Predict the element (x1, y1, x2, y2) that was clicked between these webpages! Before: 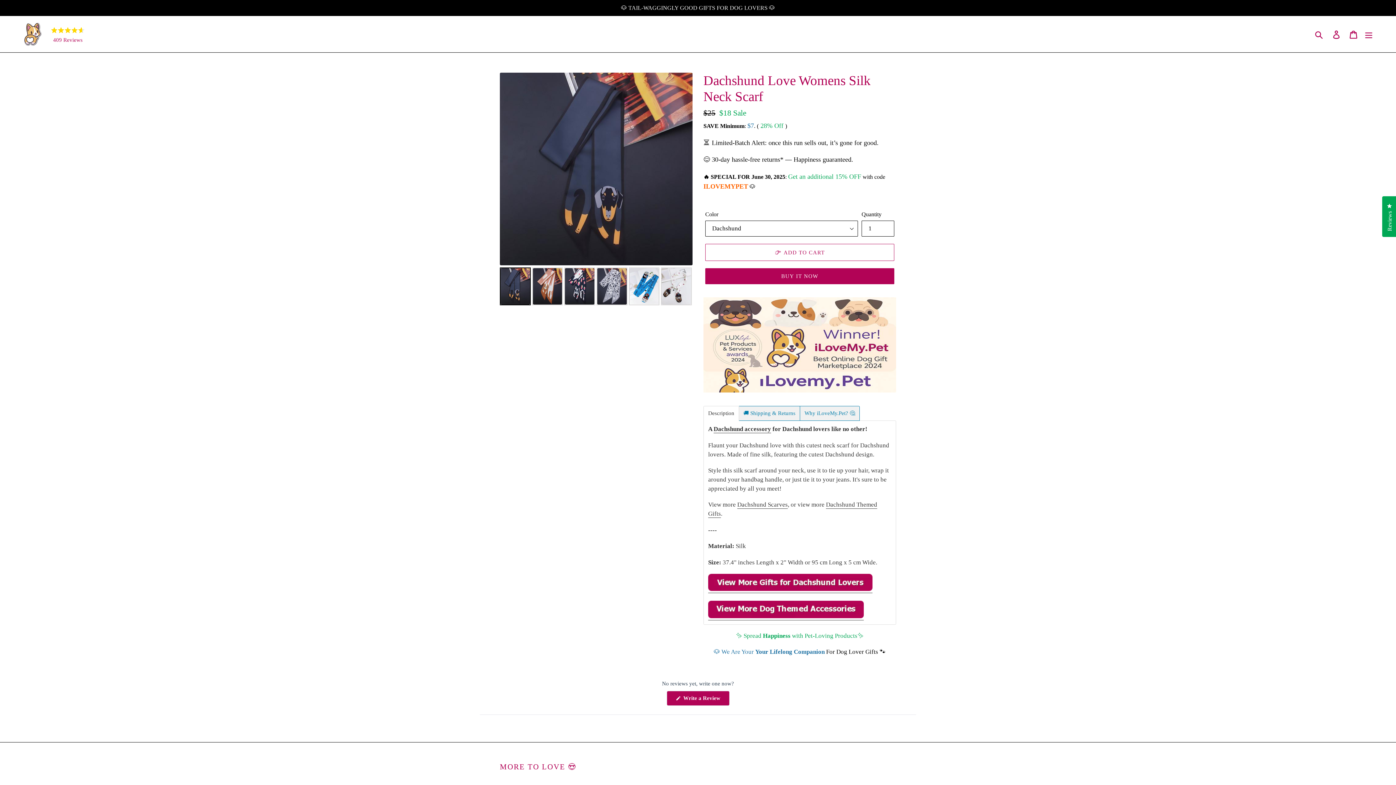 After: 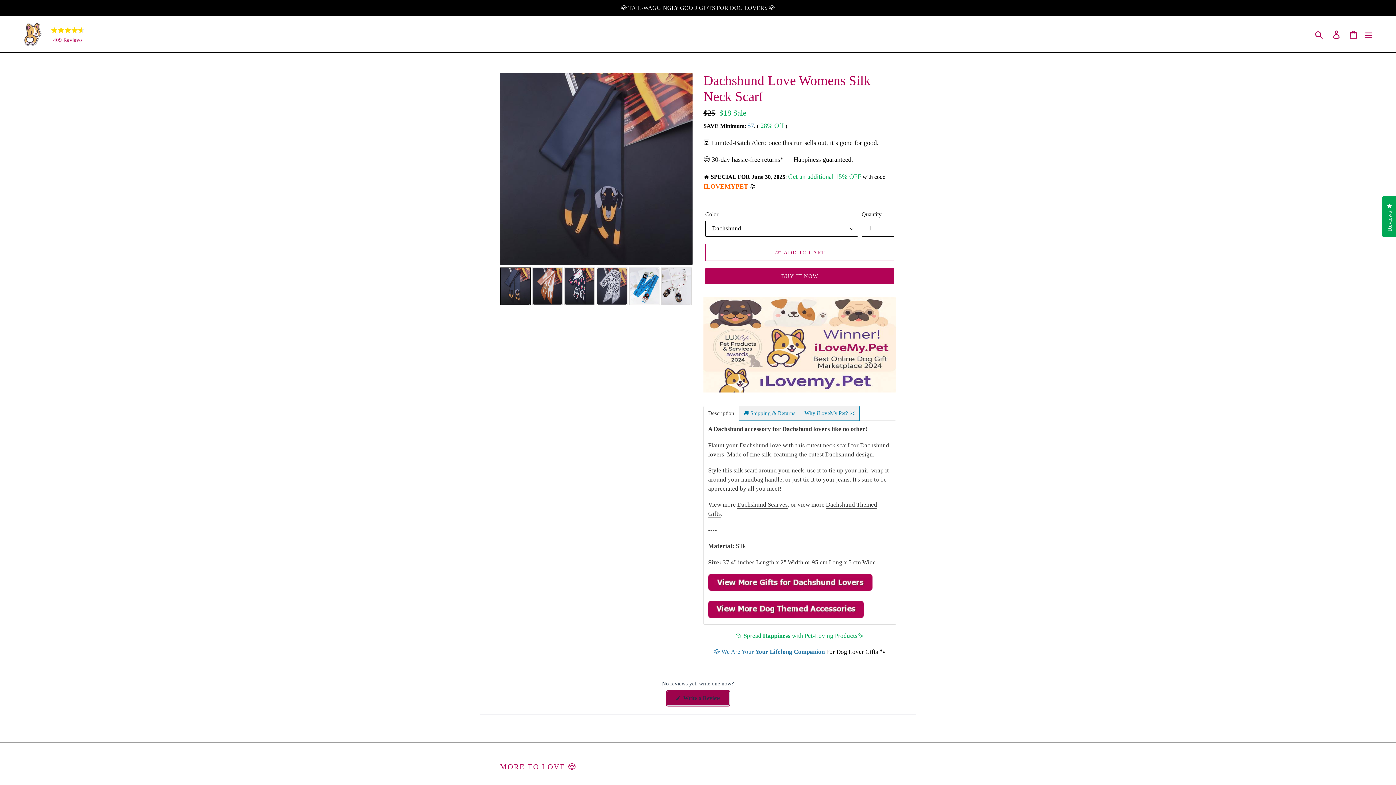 Action: label:  Write a Review
(Opens in a new window) bbox: (666, 691, 729, 706)